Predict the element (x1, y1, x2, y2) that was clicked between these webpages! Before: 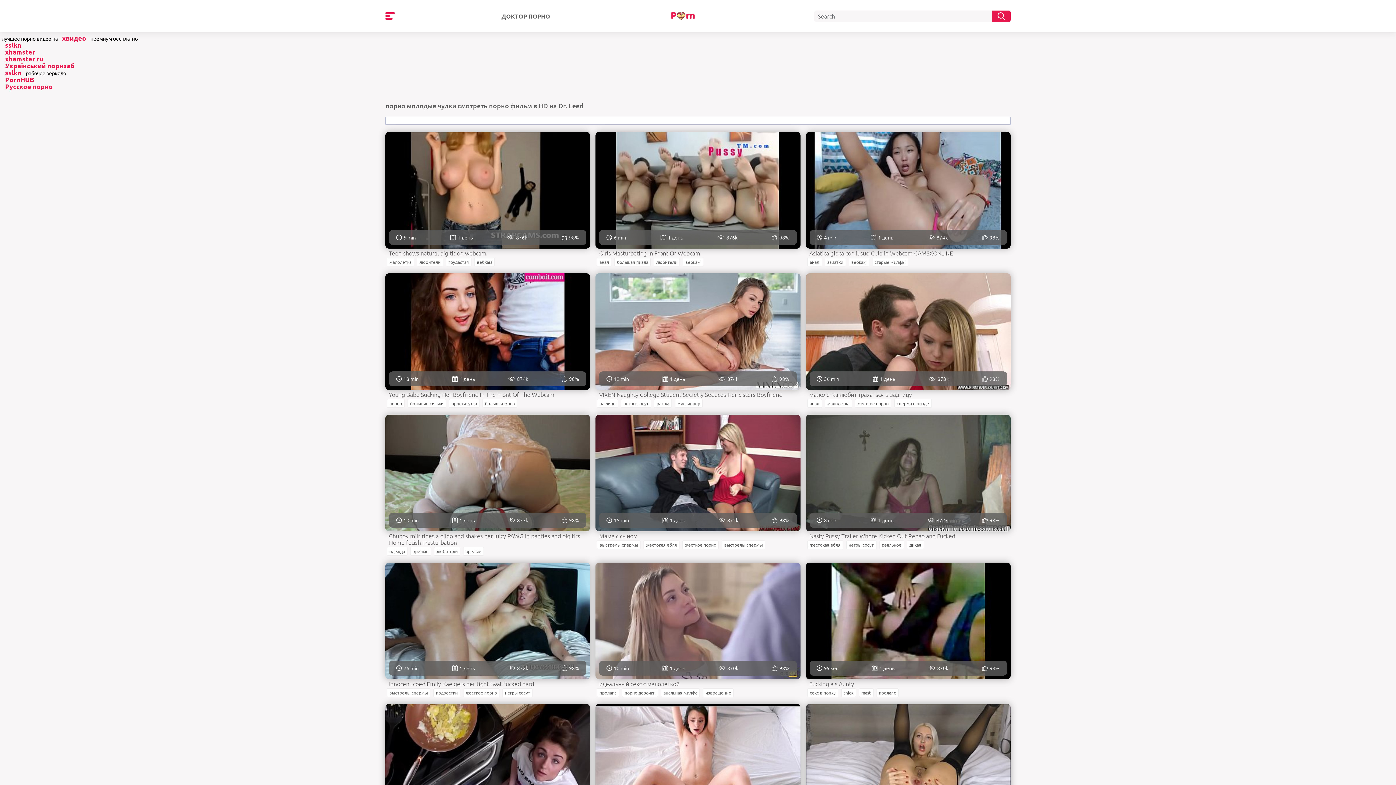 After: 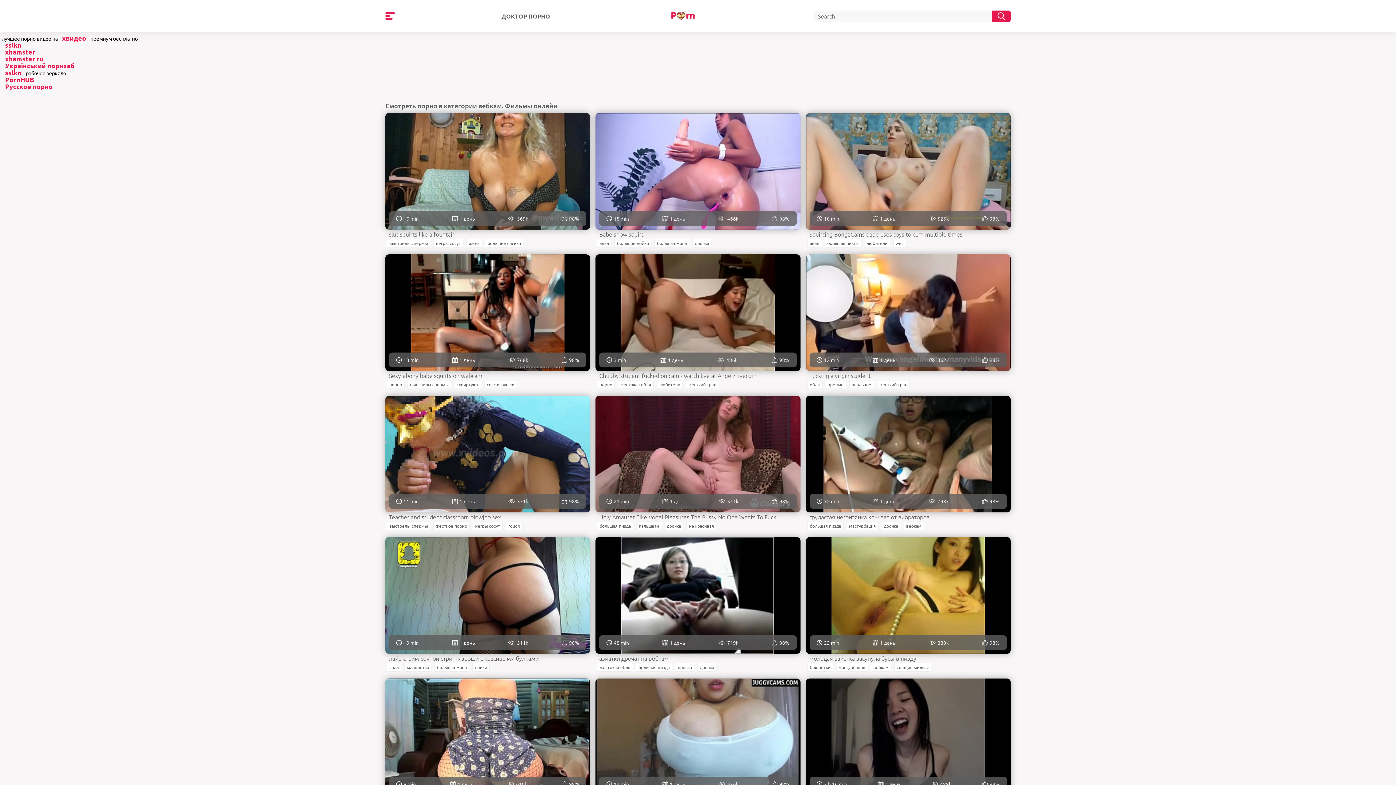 Action: bbox: (683, 257, 703, 266) label: вебкам